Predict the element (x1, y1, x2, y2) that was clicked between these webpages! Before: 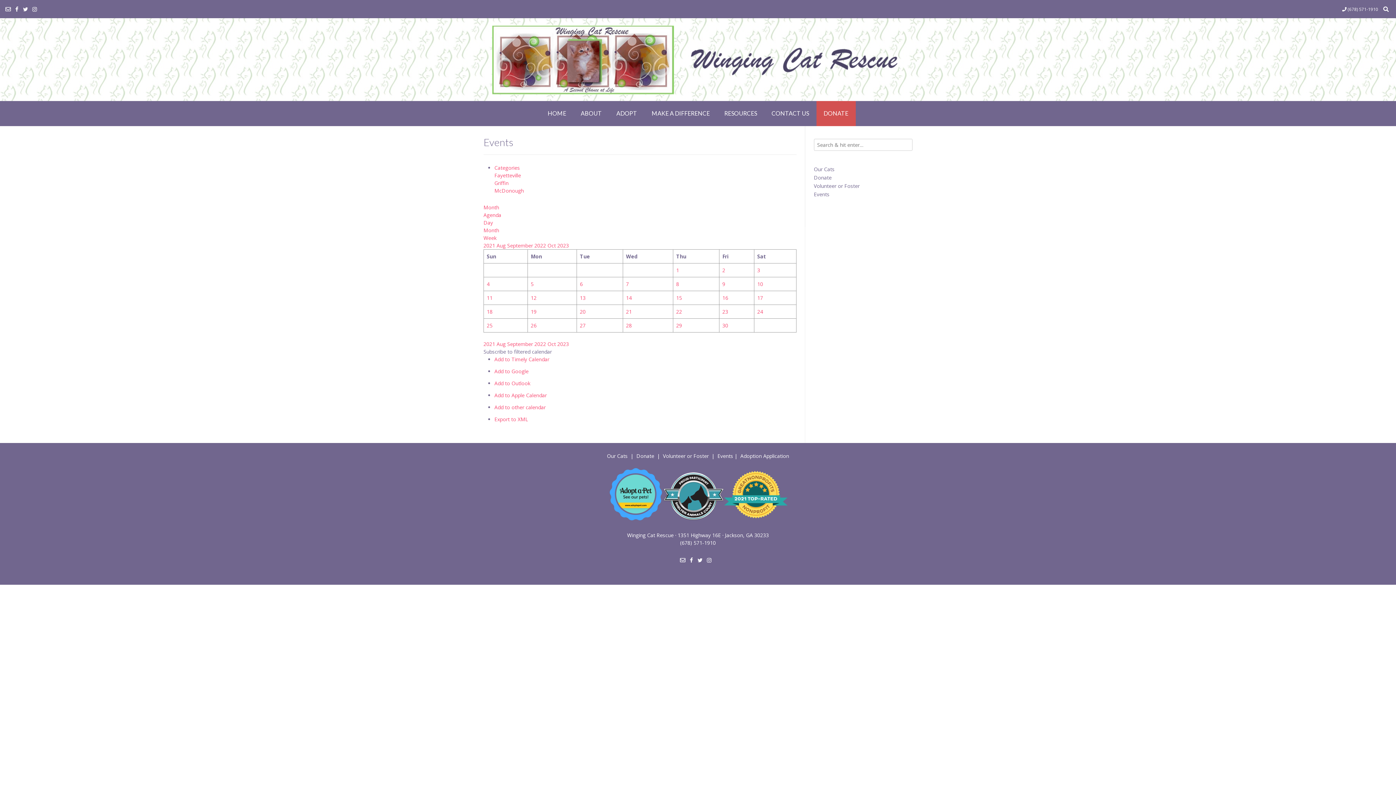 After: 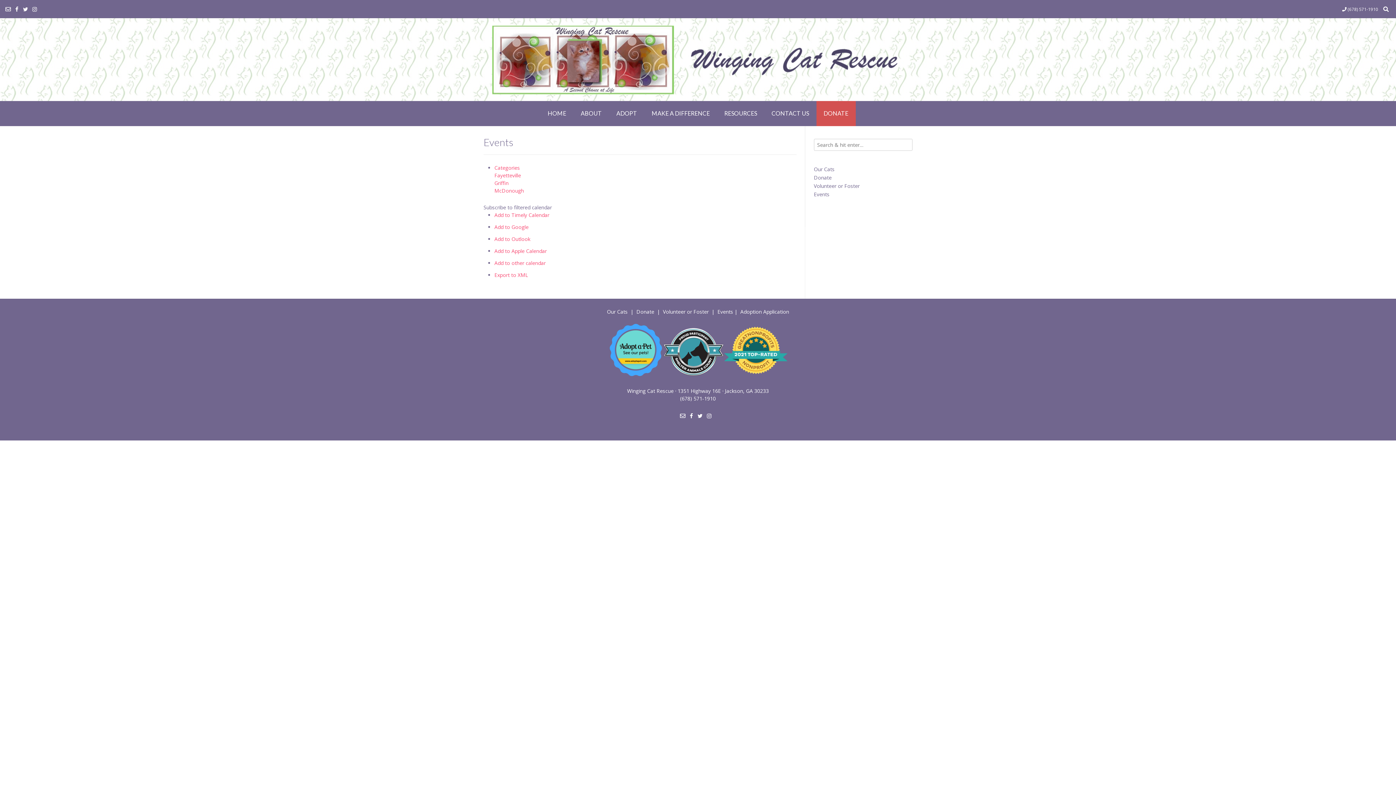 Action: bbox: (722, 280, 725, 287) label: 9